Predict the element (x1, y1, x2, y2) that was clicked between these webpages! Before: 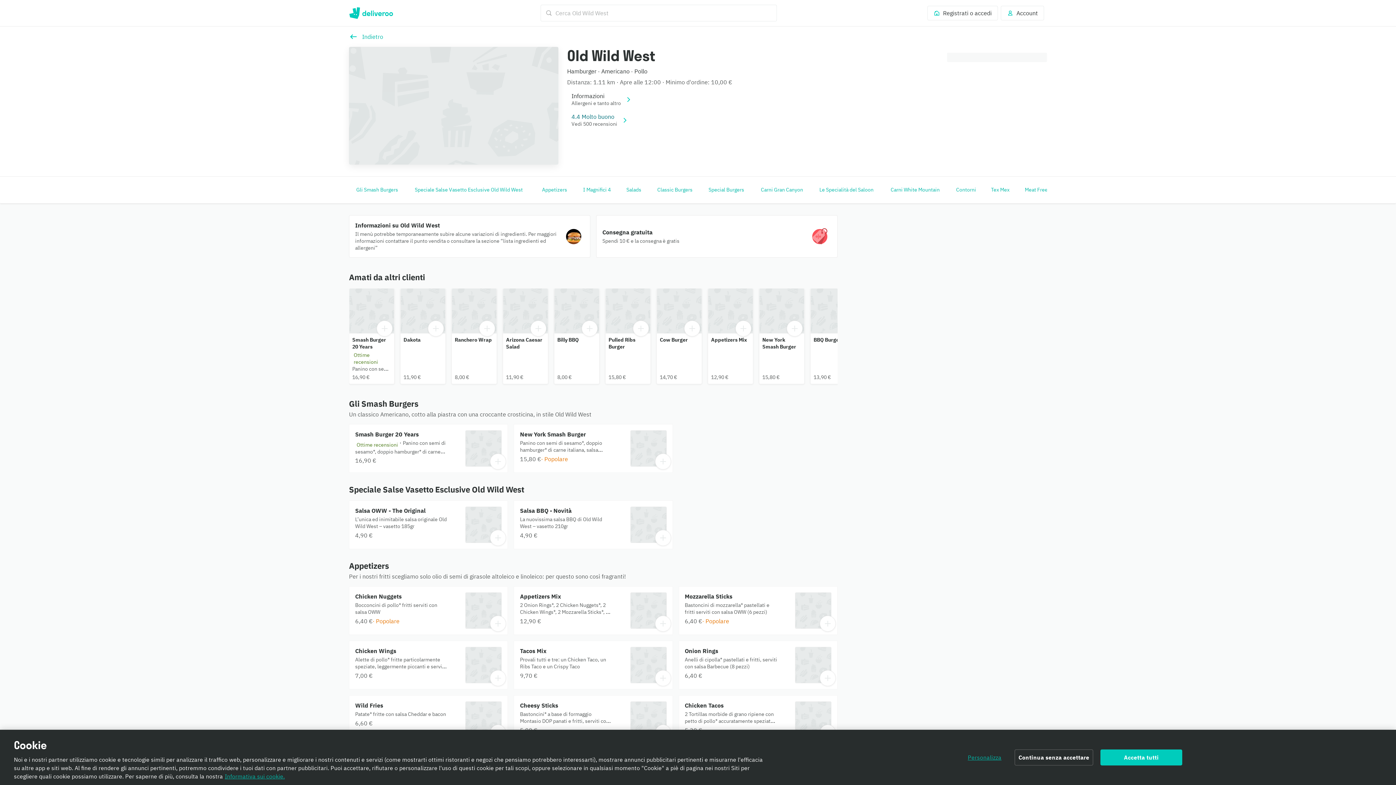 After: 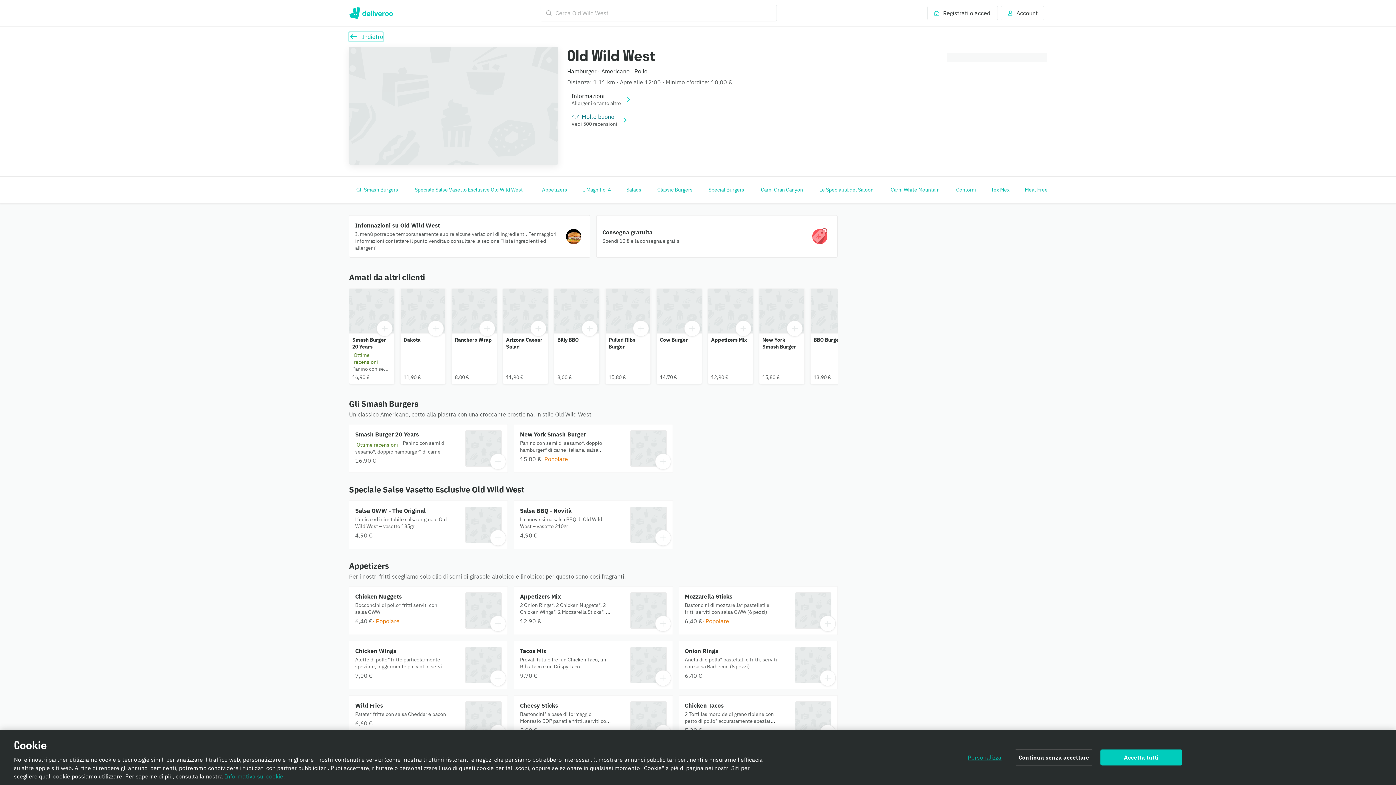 Action: label: Indietro bbox: (349, 32, 383, 41)